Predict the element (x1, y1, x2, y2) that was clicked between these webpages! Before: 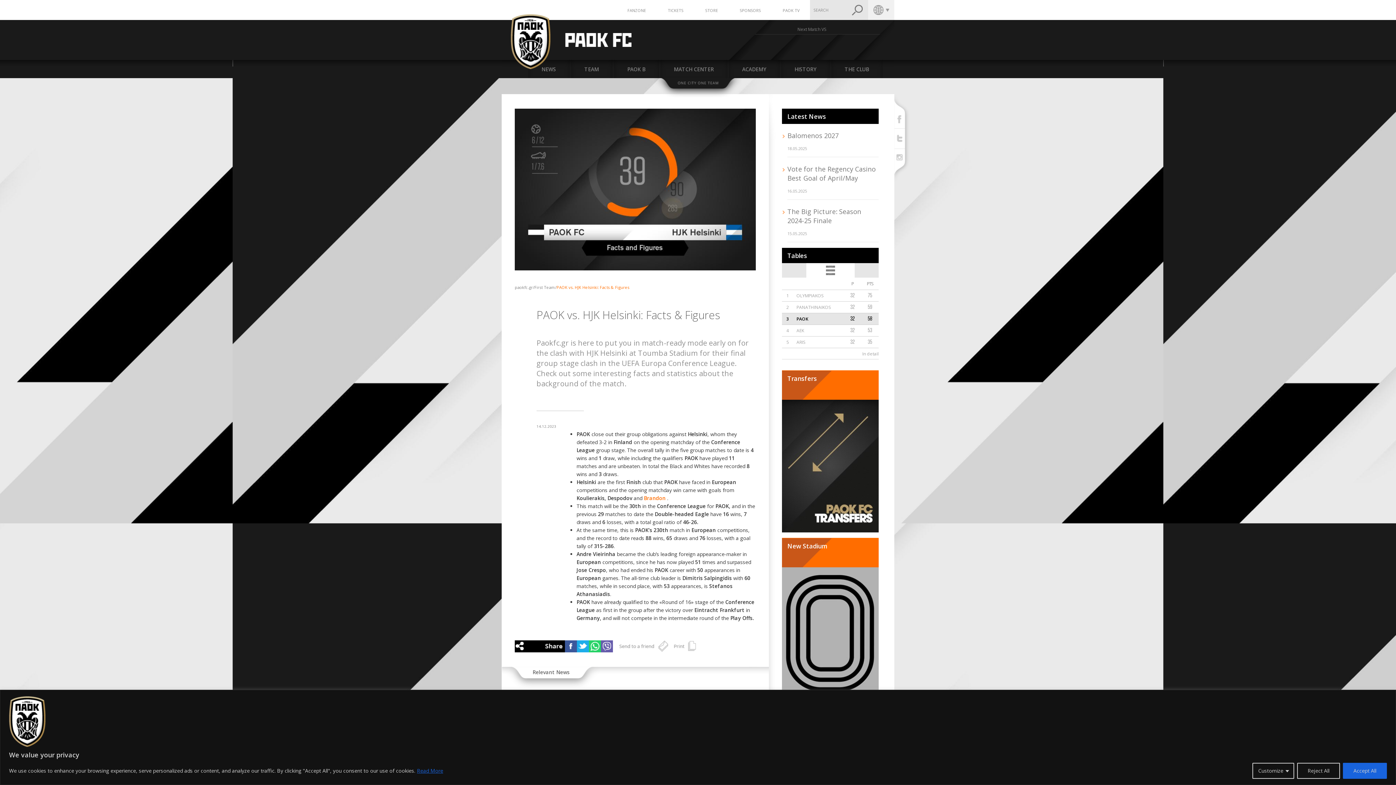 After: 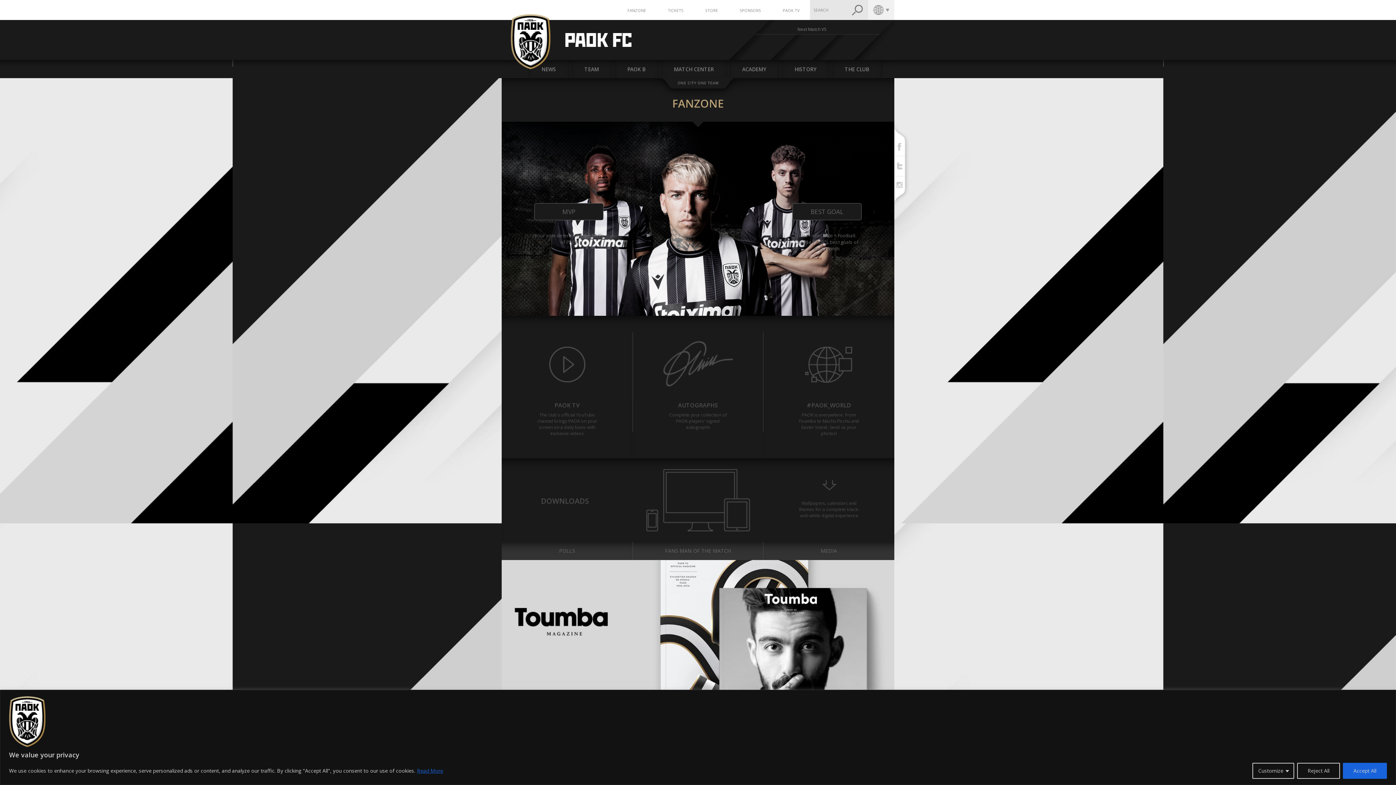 Action: bbox: (627, 7, 646, 13) label: FANZONE